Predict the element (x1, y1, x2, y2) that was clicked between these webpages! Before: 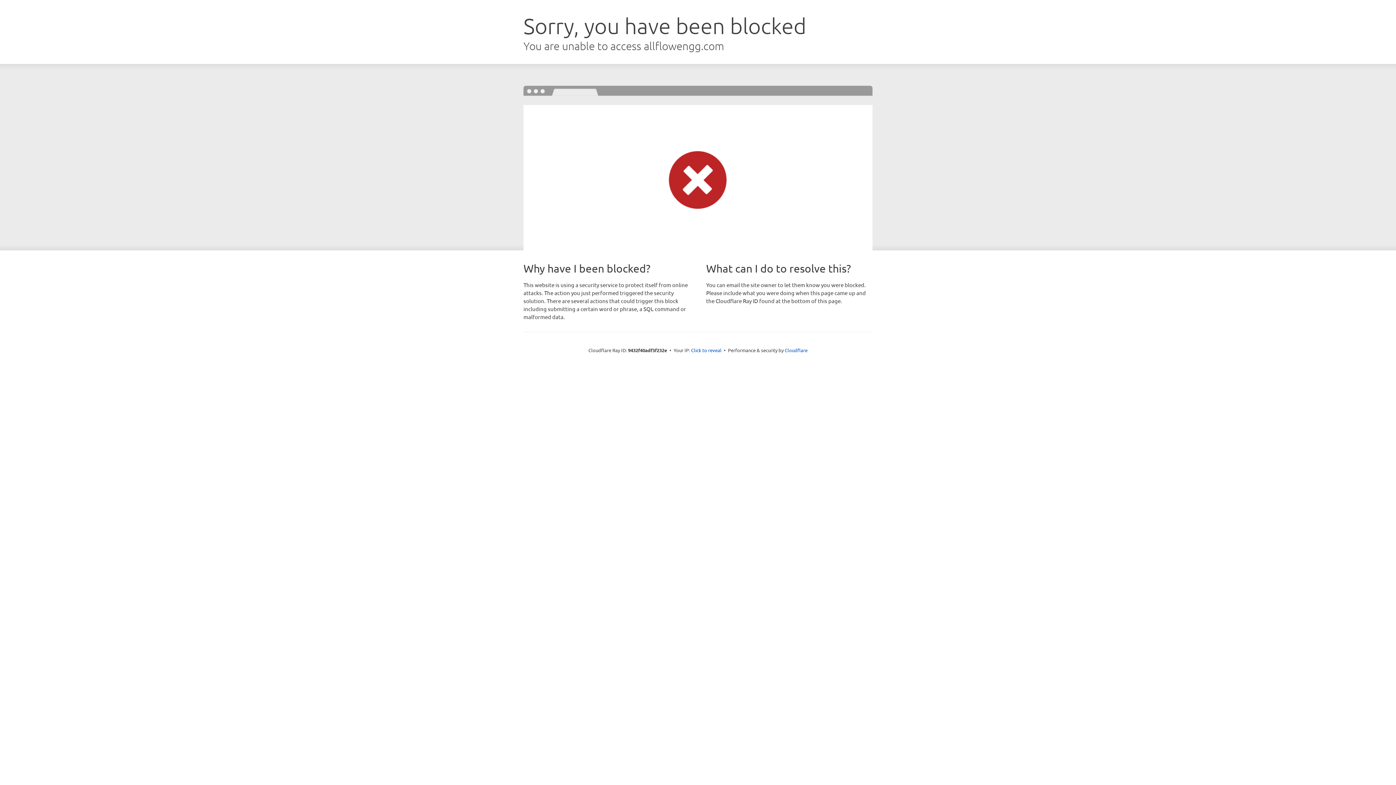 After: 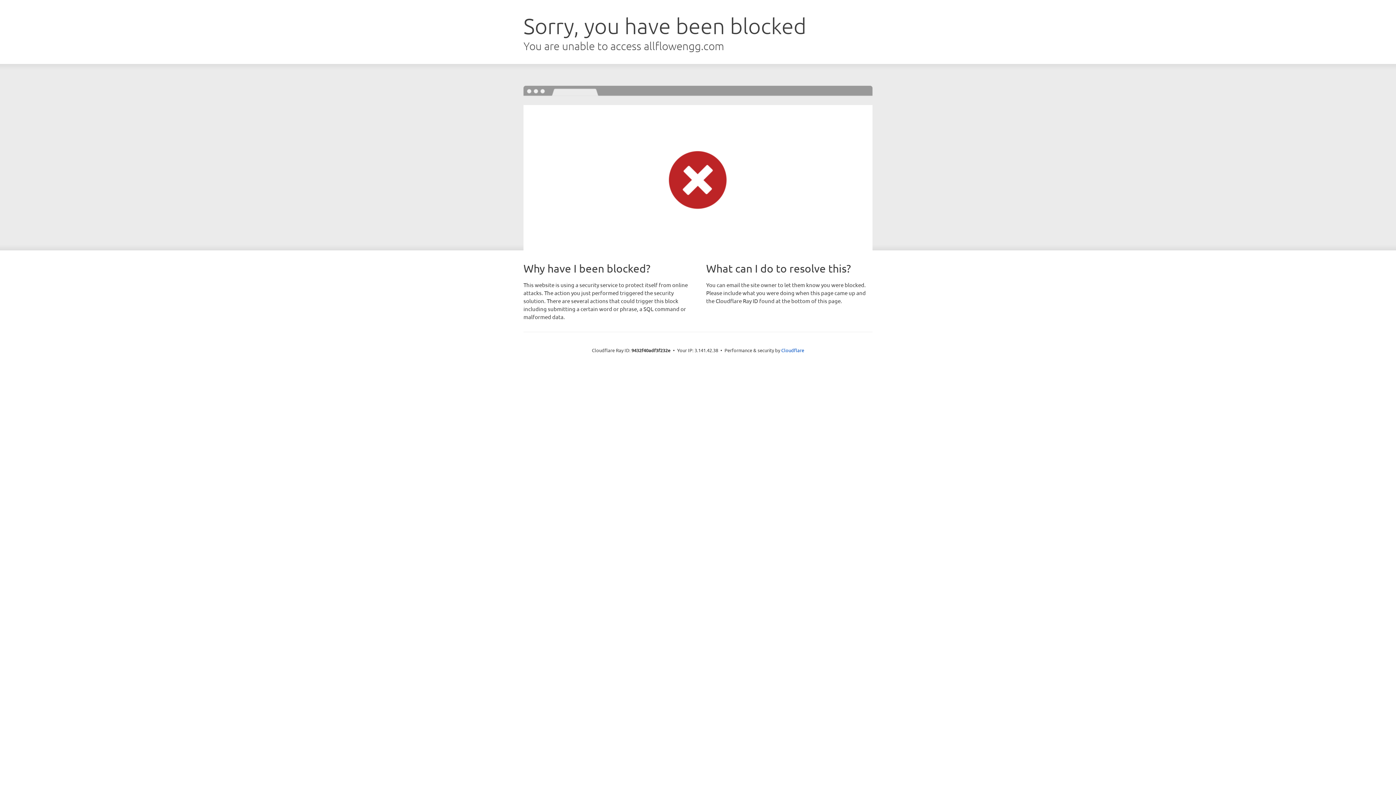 Action: label: Click to reveal bbox: (691, 346, 721, 353)